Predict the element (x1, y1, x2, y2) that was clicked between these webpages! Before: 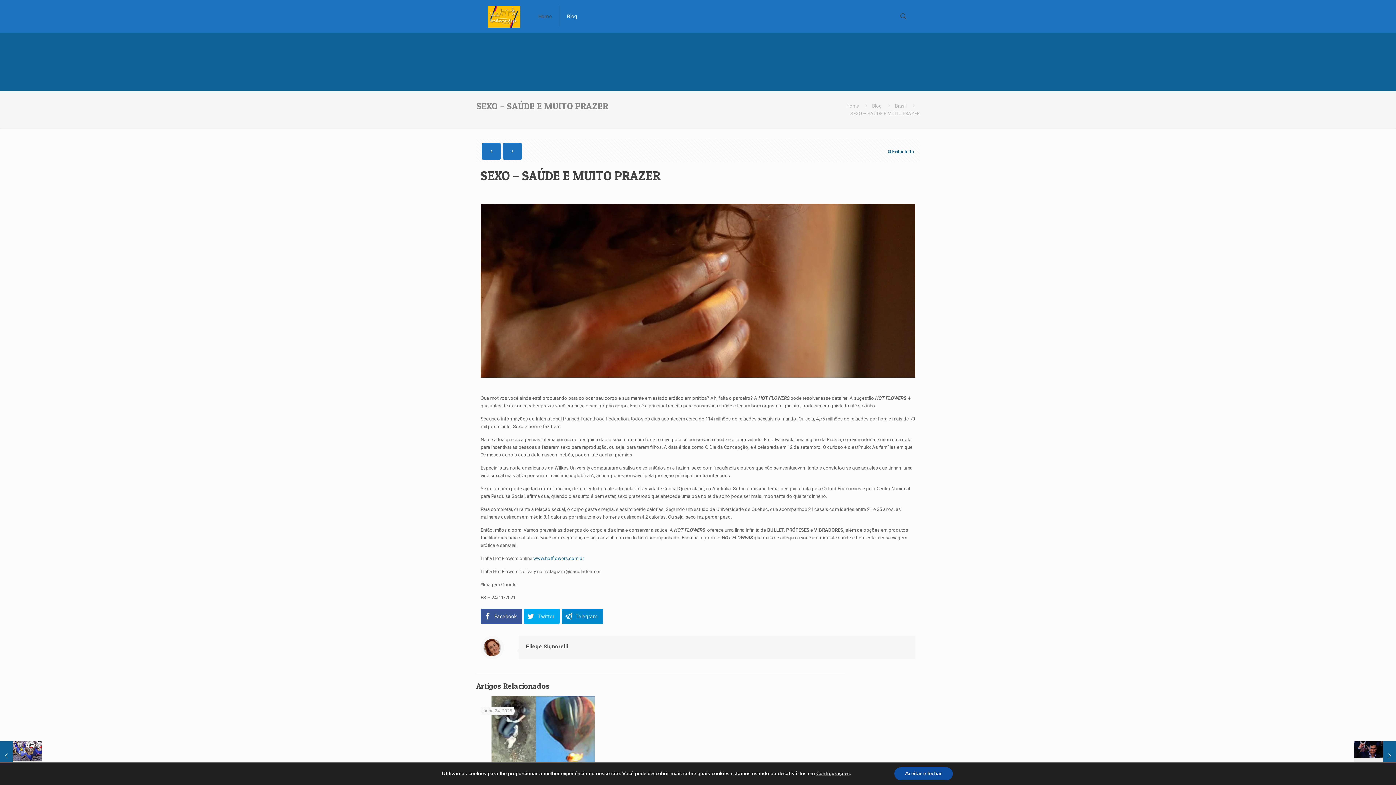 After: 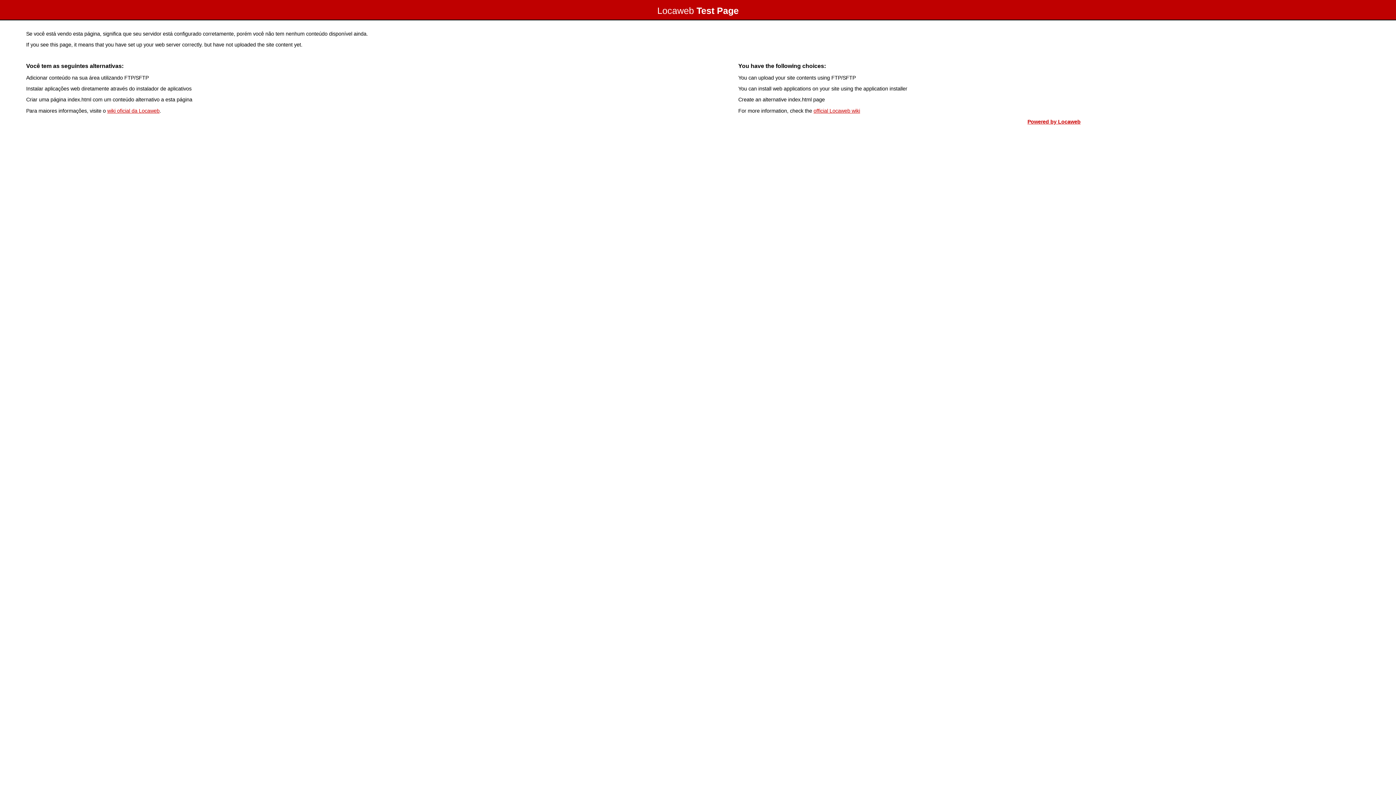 Action: label: www.hotflowers.com.br bbox: (533, 556, 584, 561)